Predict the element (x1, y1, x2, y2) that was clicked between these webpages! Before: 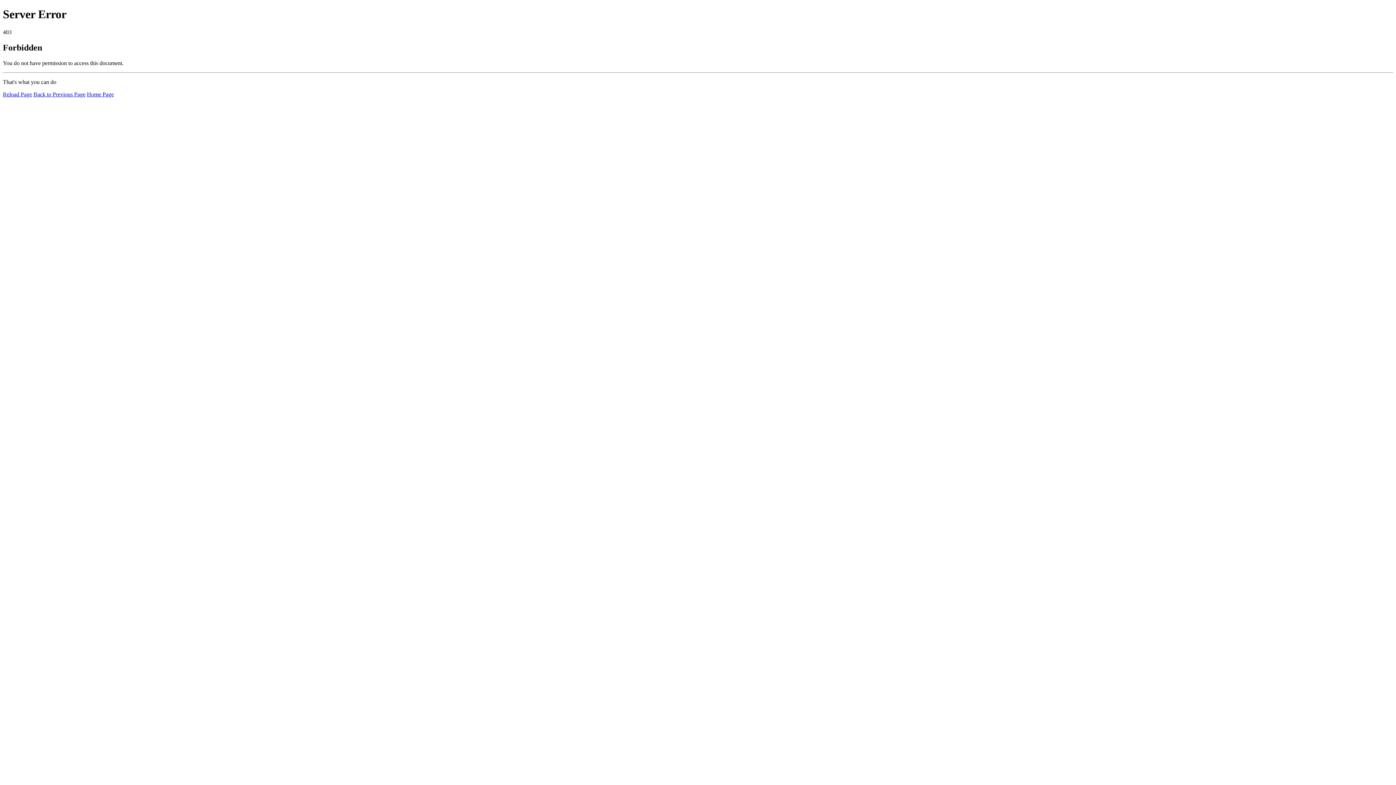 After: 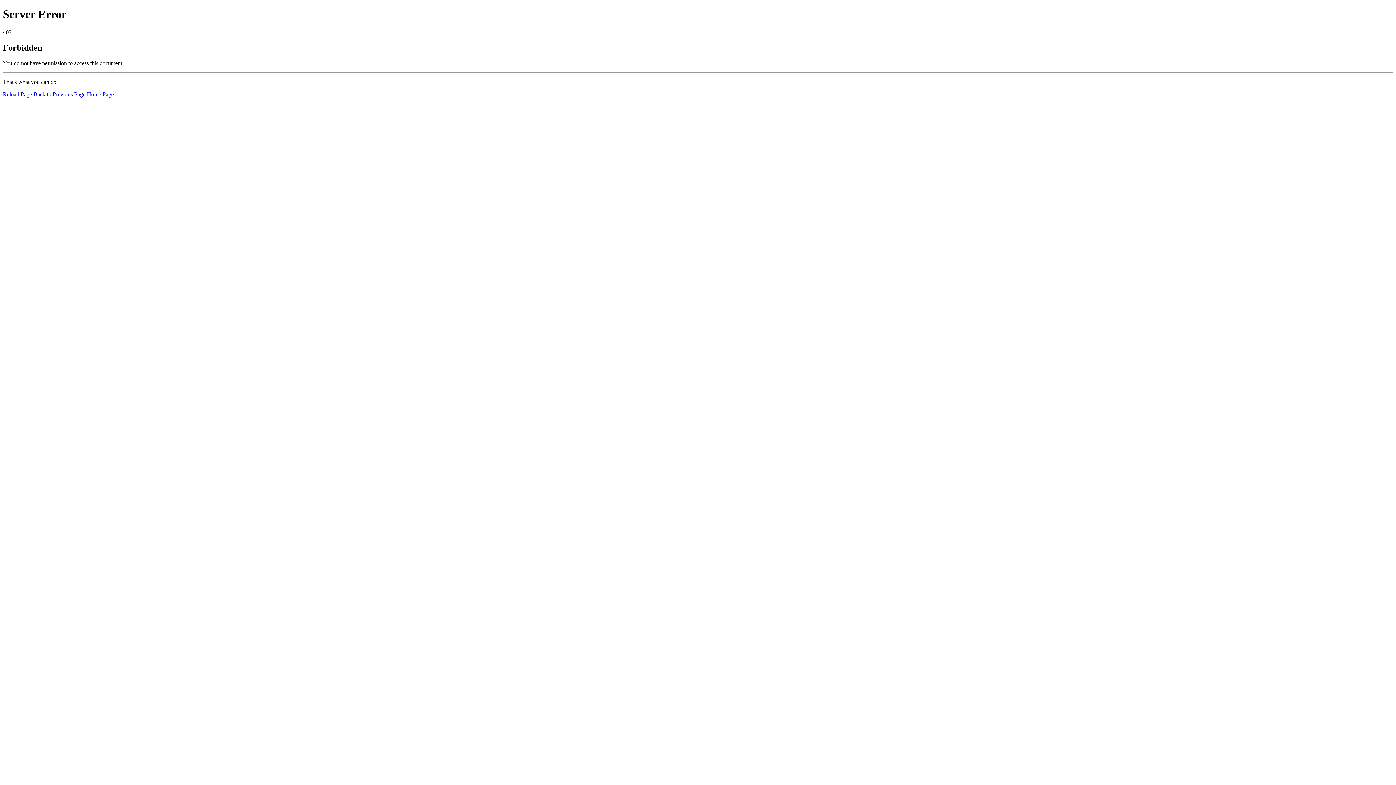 Action: label: Reload Page bbox: (2, 91, 32, 97)